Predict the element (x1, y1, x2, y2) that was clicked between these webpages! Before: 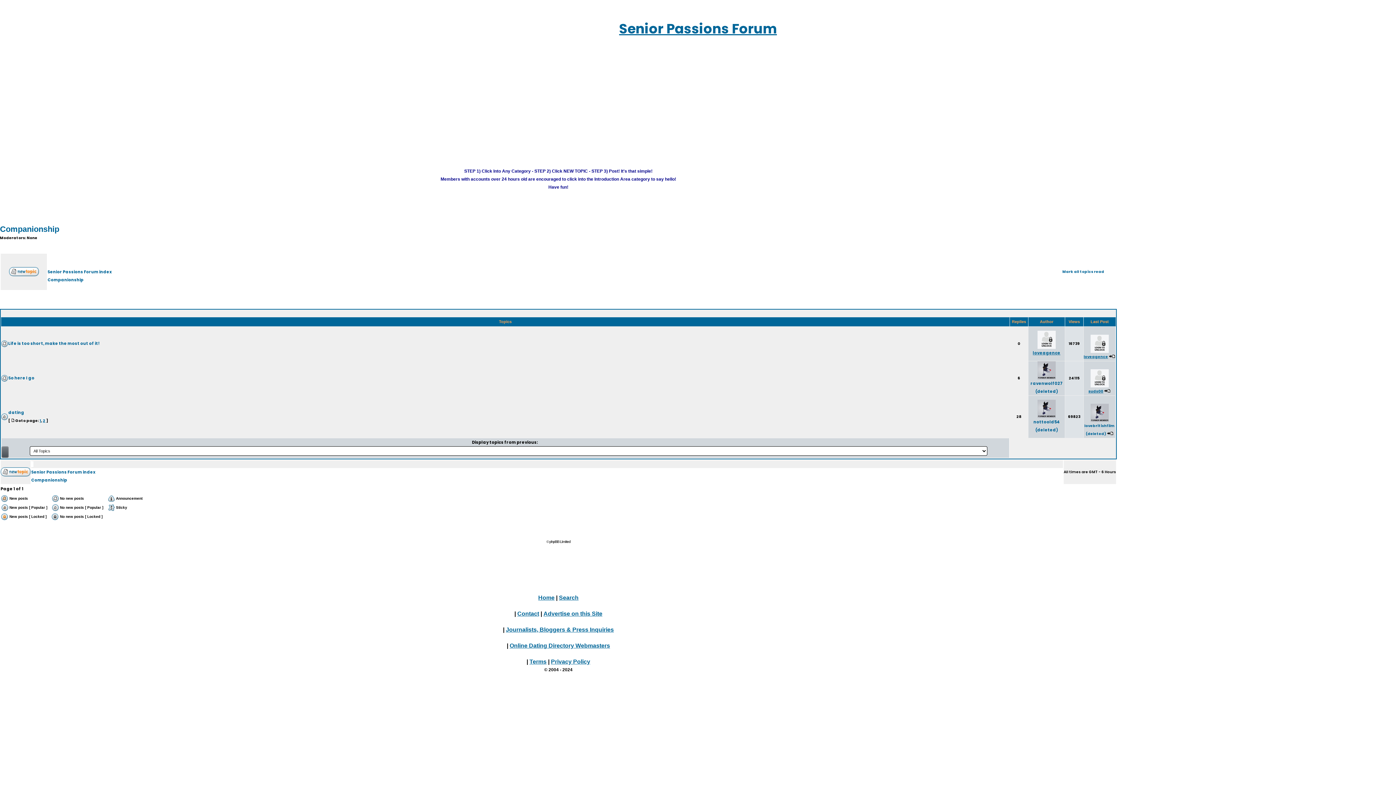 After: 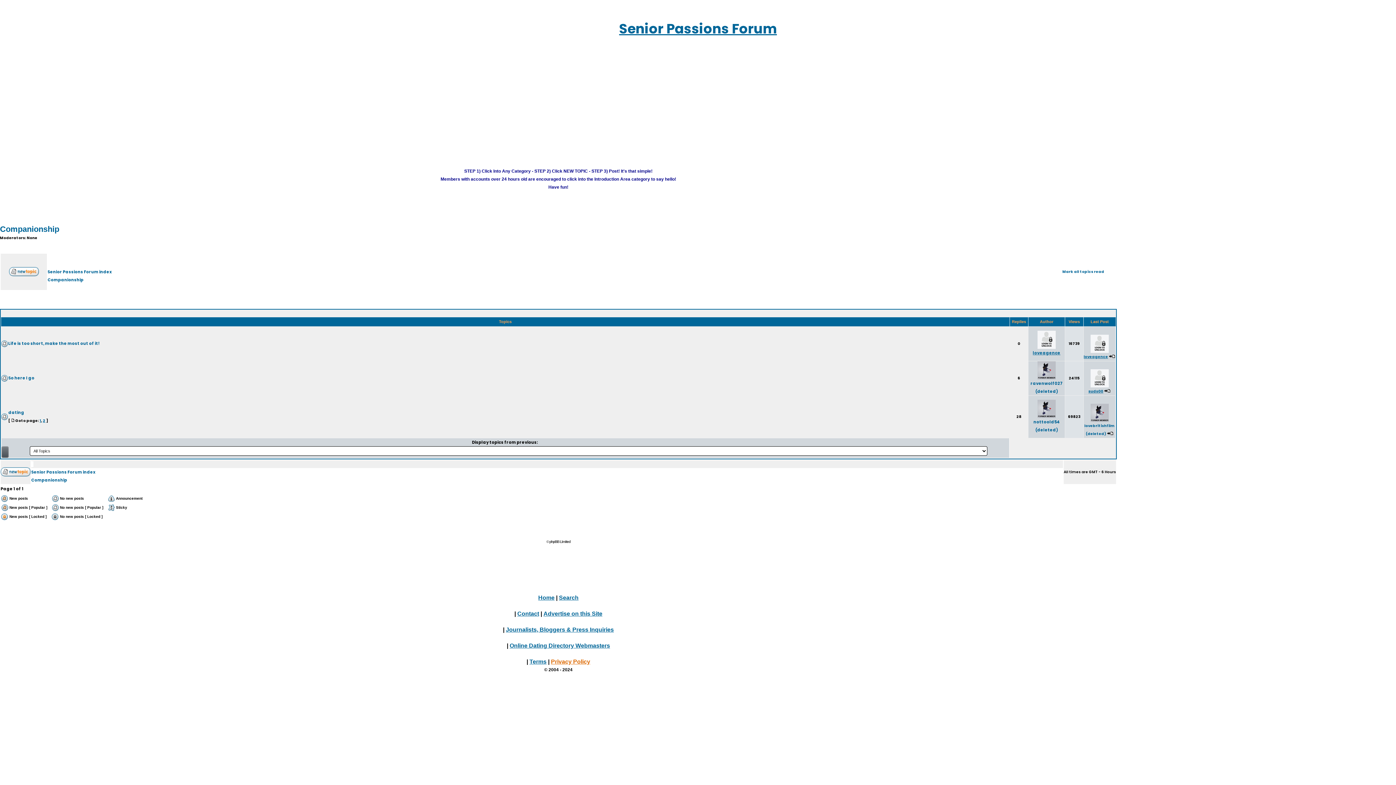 Action: label: Privacy Policy bbox: (551, 658, 590, 665)